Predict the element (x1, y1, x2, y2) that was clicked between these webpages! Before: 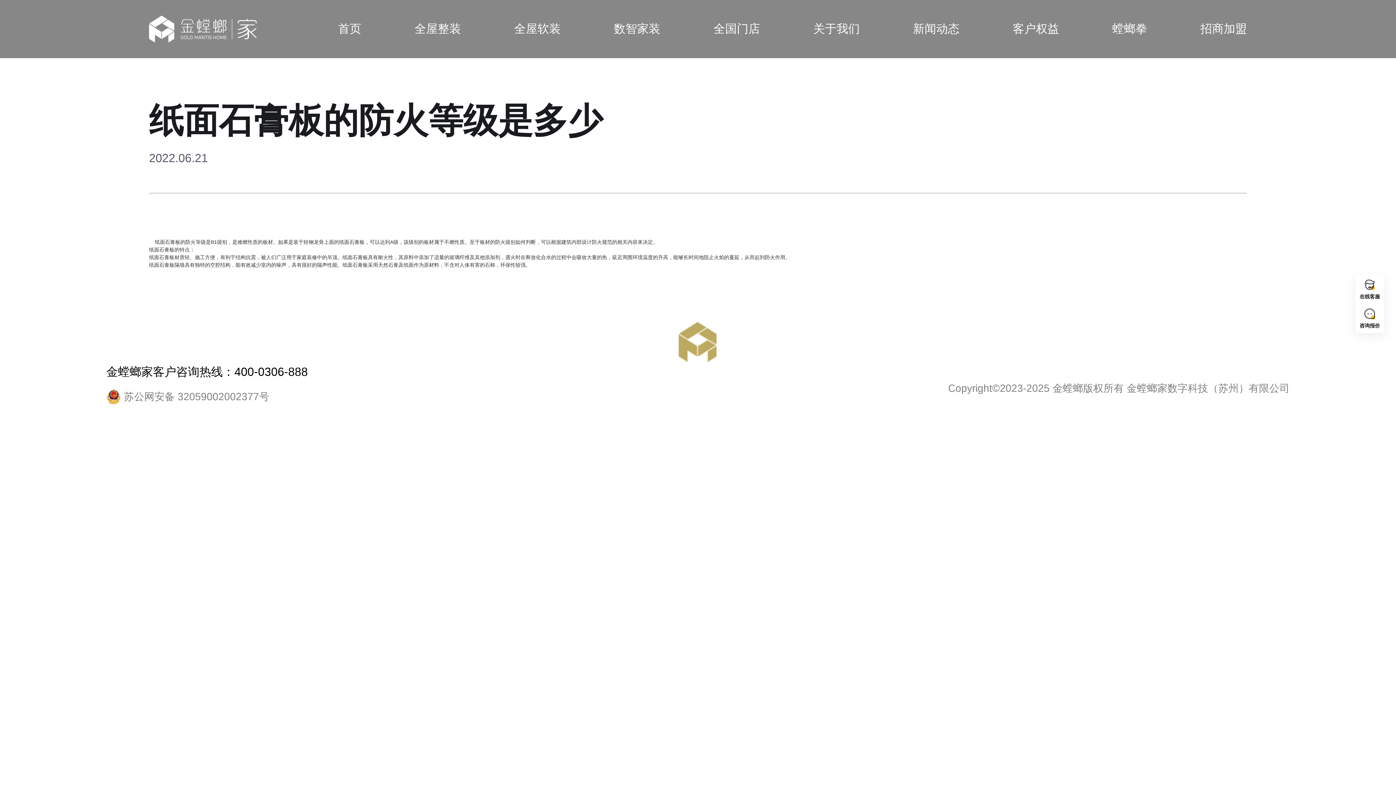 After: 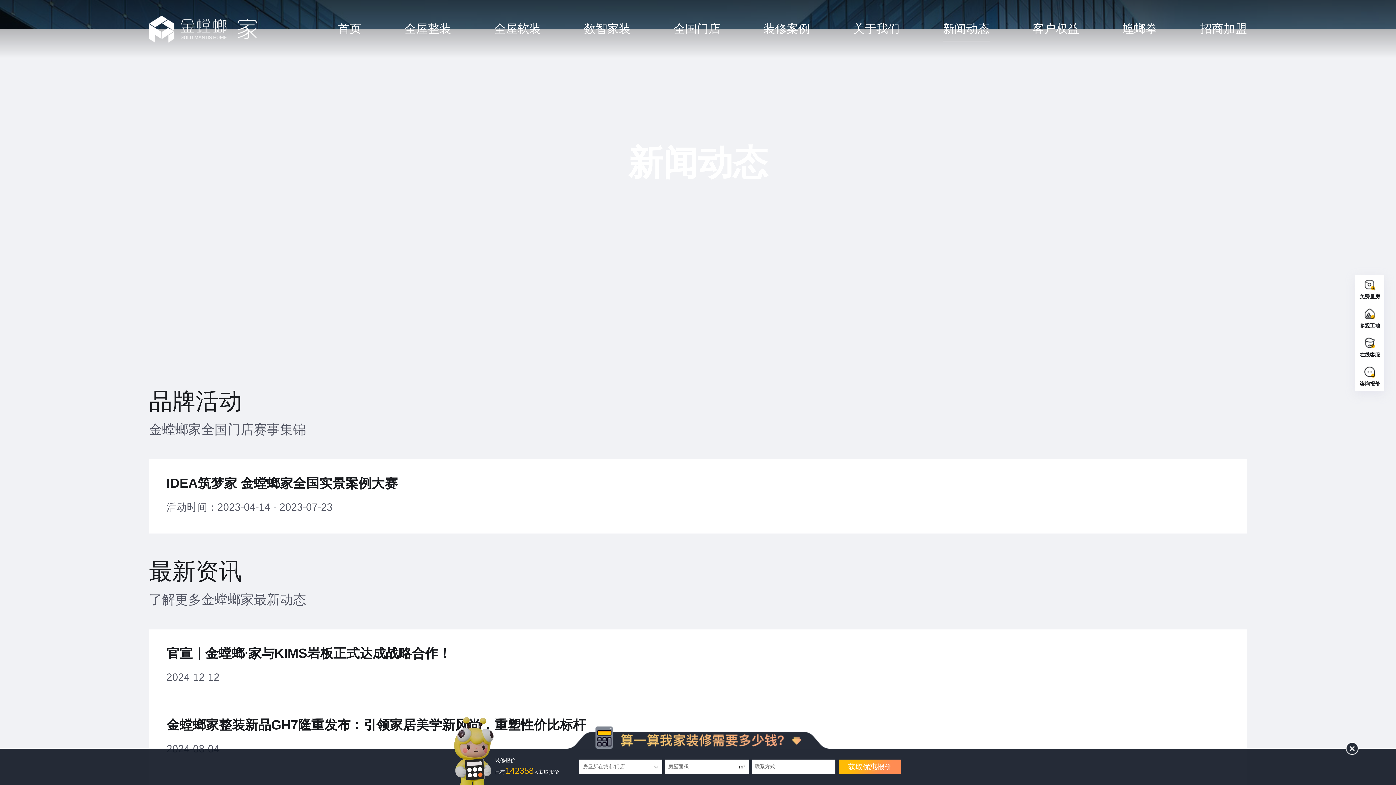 Action: label: 新闻动态 bbox: (913, 22, 959, 35)